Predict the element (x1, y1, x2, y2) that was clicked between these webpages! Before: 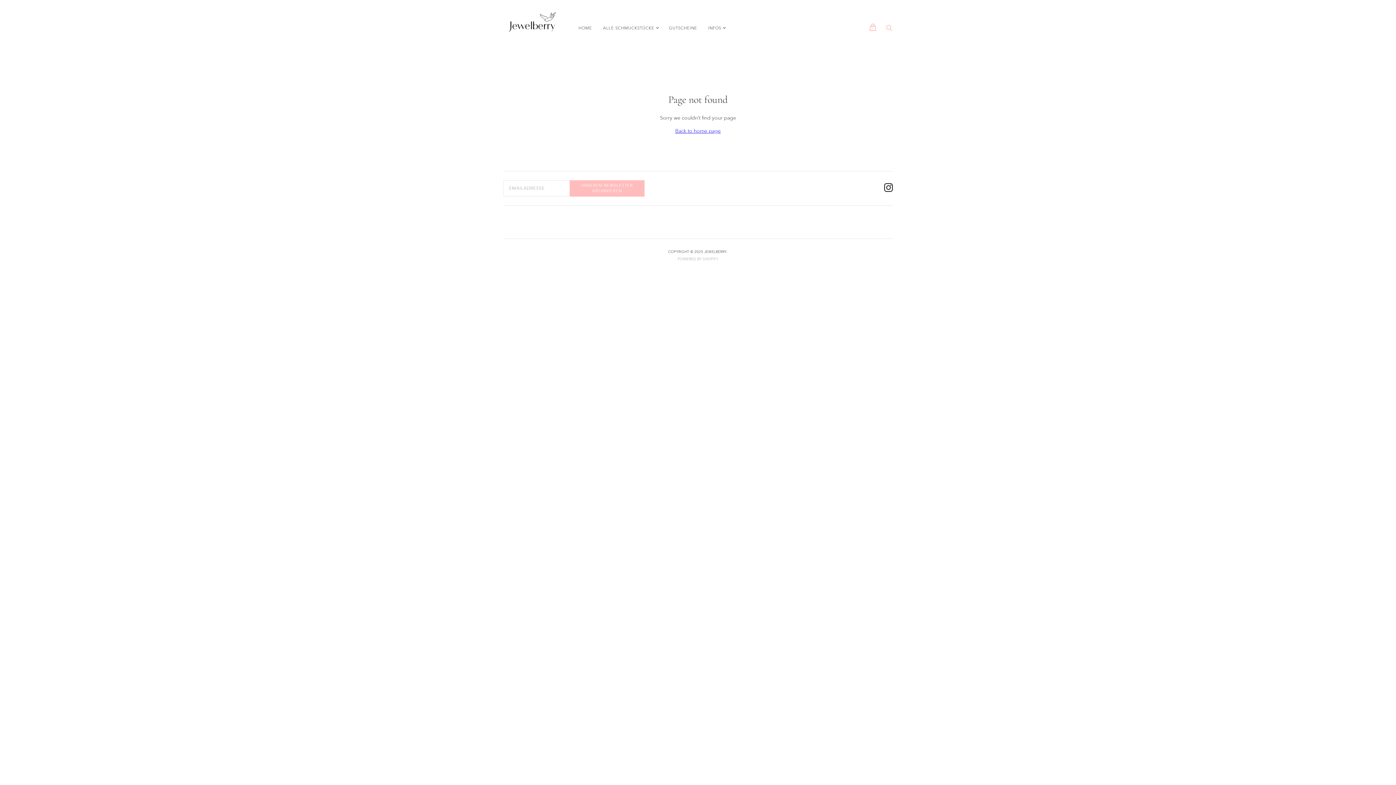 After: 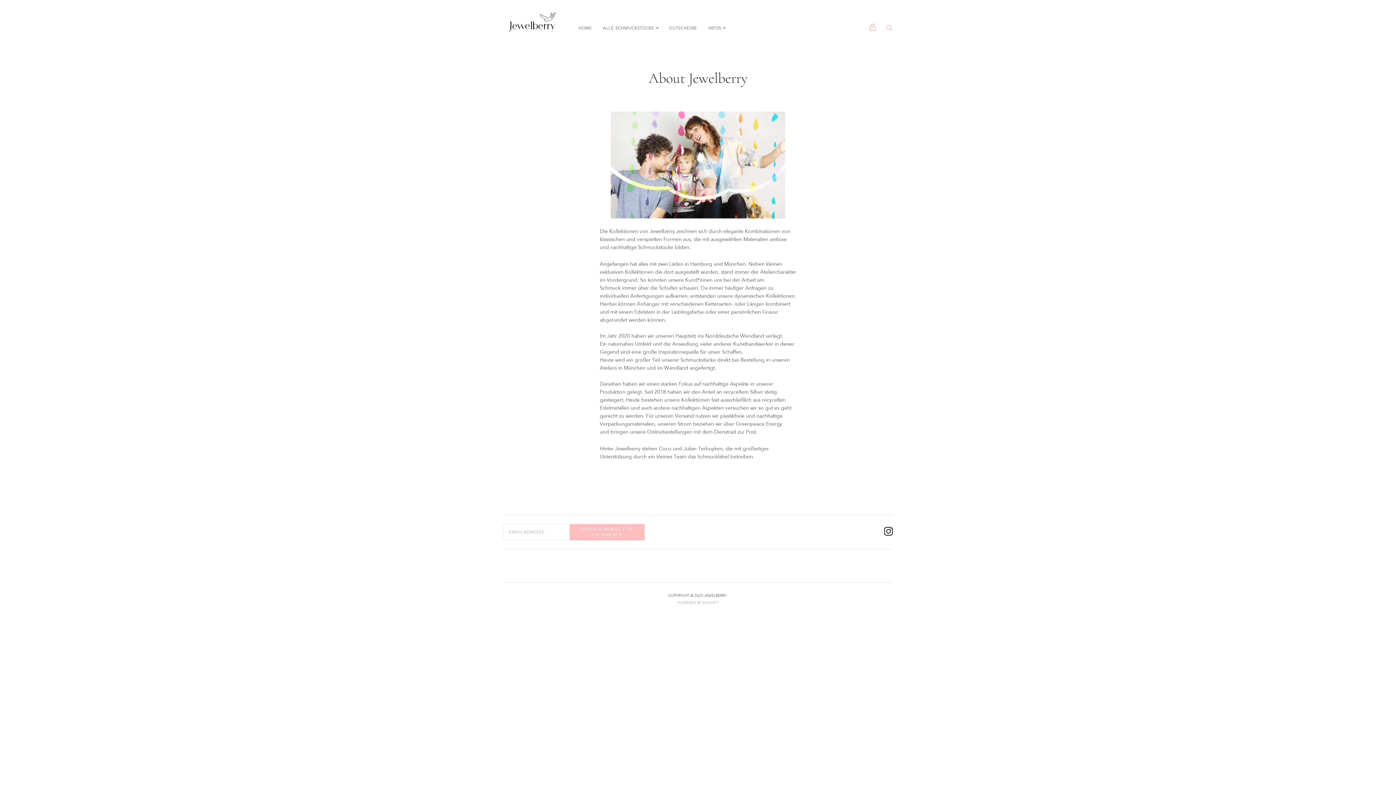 Action: bbox: (702, 20, 726, 35) label: INFOS